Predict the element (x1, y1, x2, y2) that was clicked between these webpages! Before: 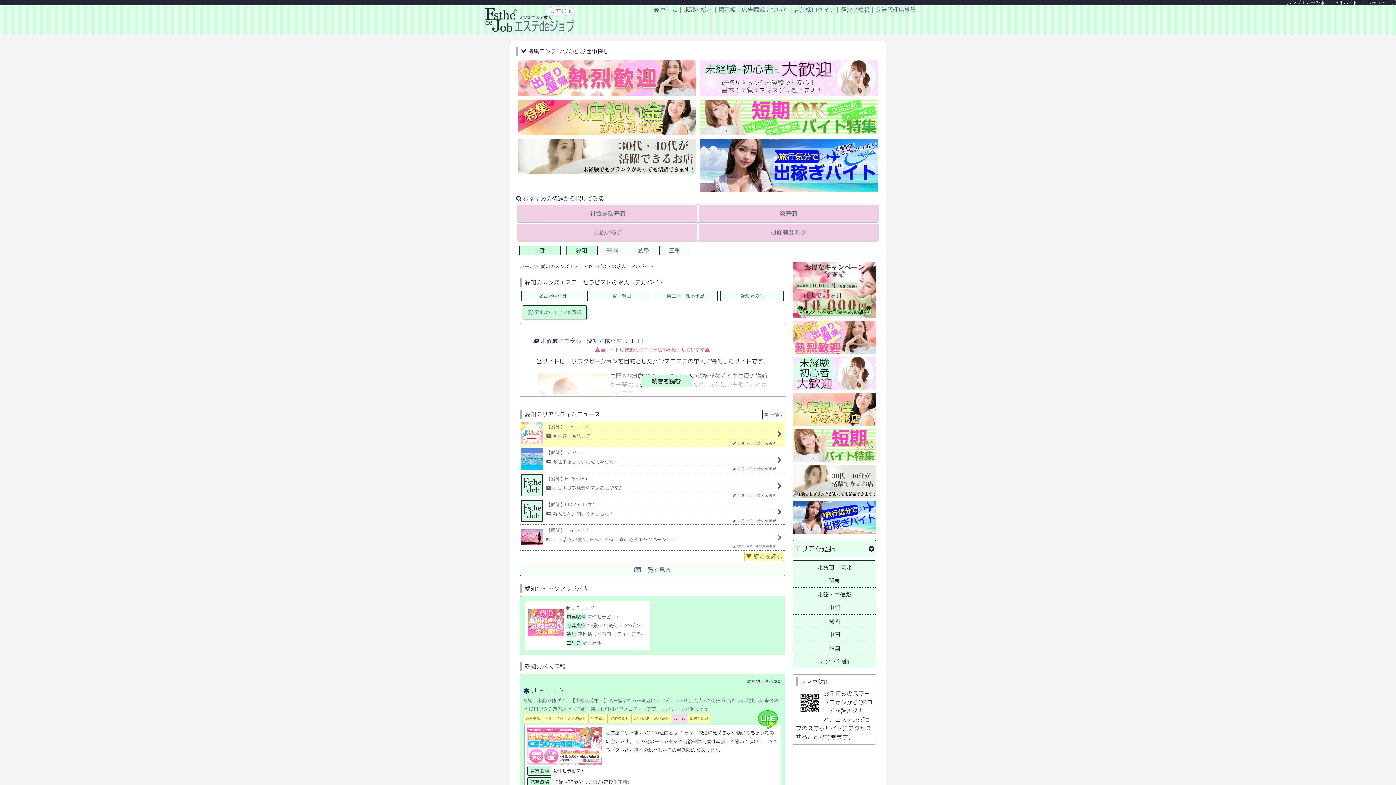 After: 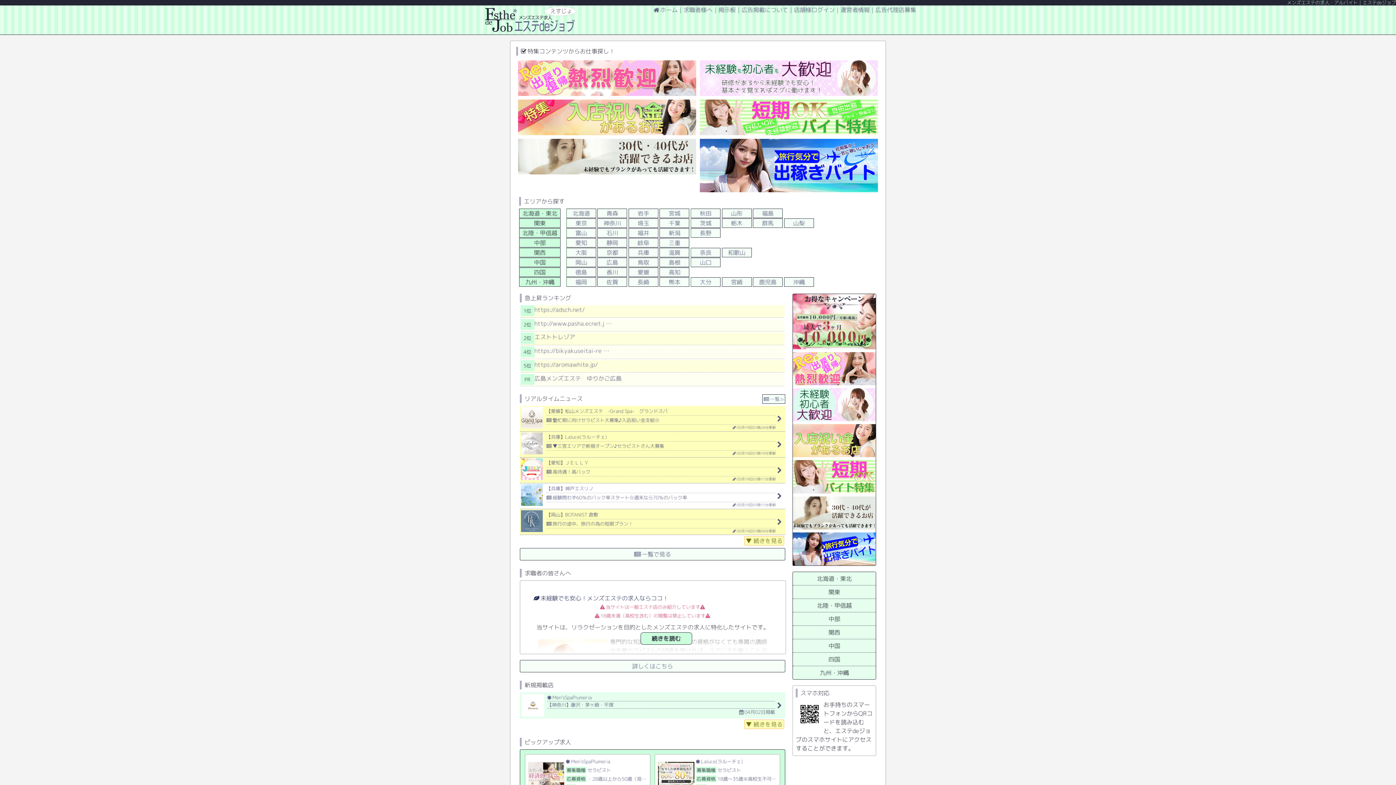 Action: label: ホーム bbox: (520, 262, 540, 271)